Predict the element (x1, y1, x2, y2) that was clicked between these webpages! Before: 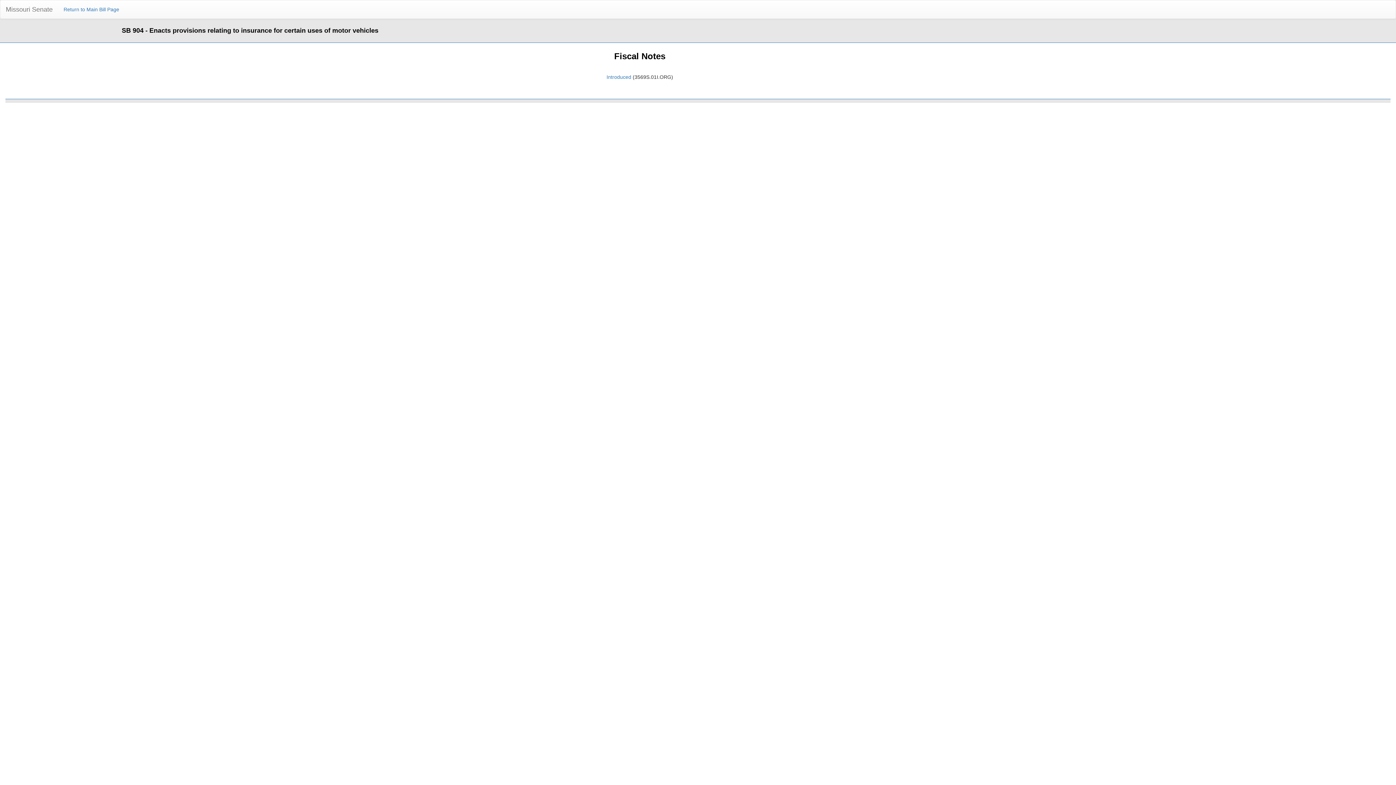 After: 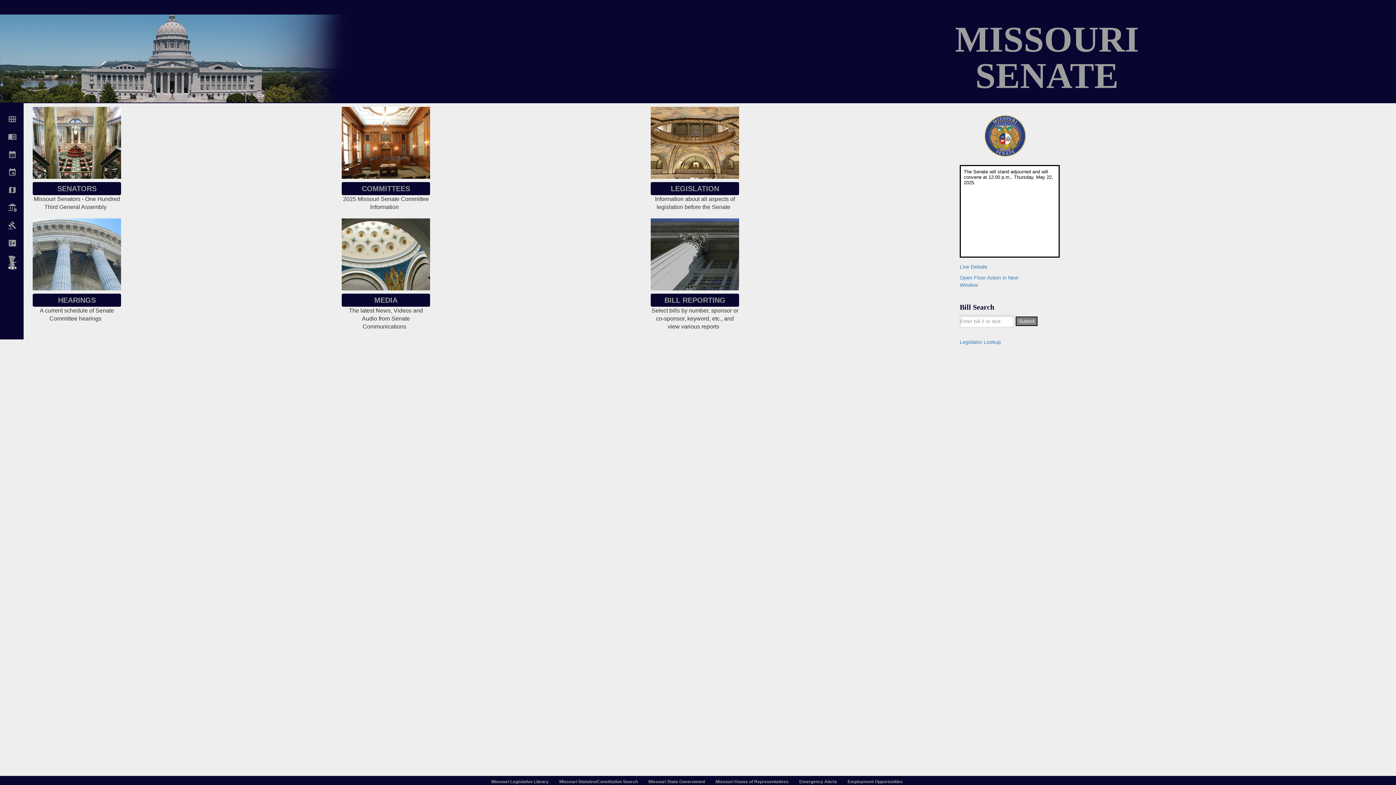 Action: bbox: (0, 0, 58, 18) label: Missouri Senate